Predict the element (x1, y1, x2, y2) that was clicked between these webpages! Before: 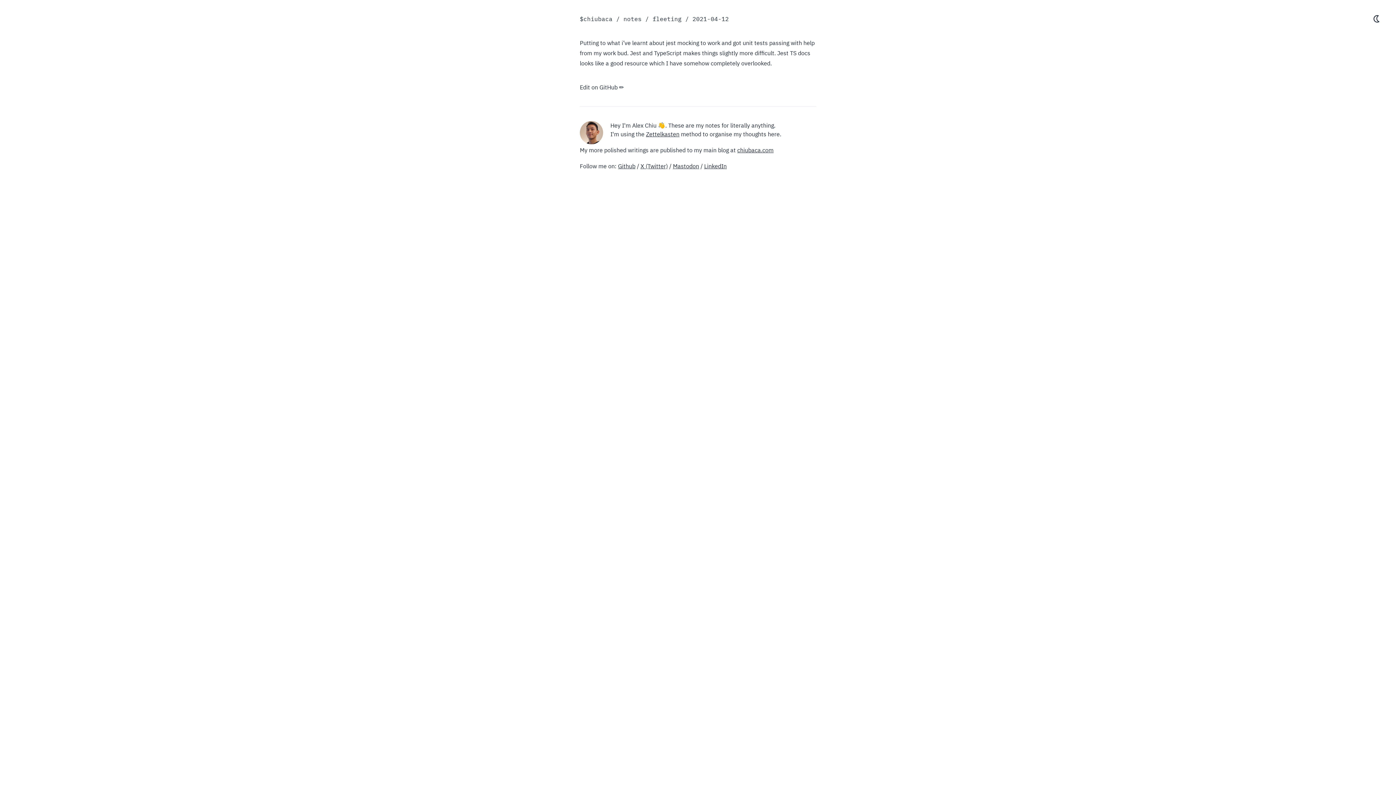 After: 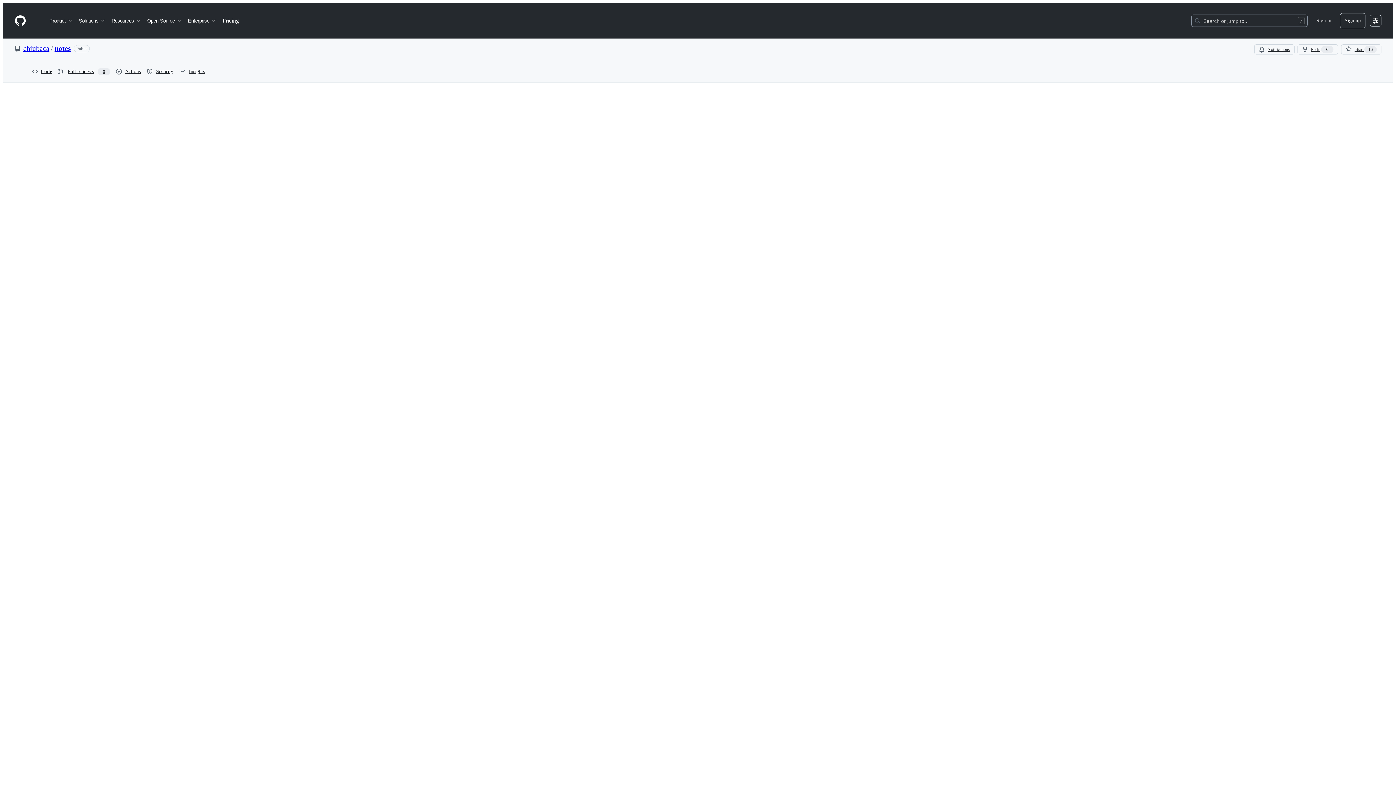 Action: label: Edit on GitHub ✏️ bbox: (580, 83, 624, 90)